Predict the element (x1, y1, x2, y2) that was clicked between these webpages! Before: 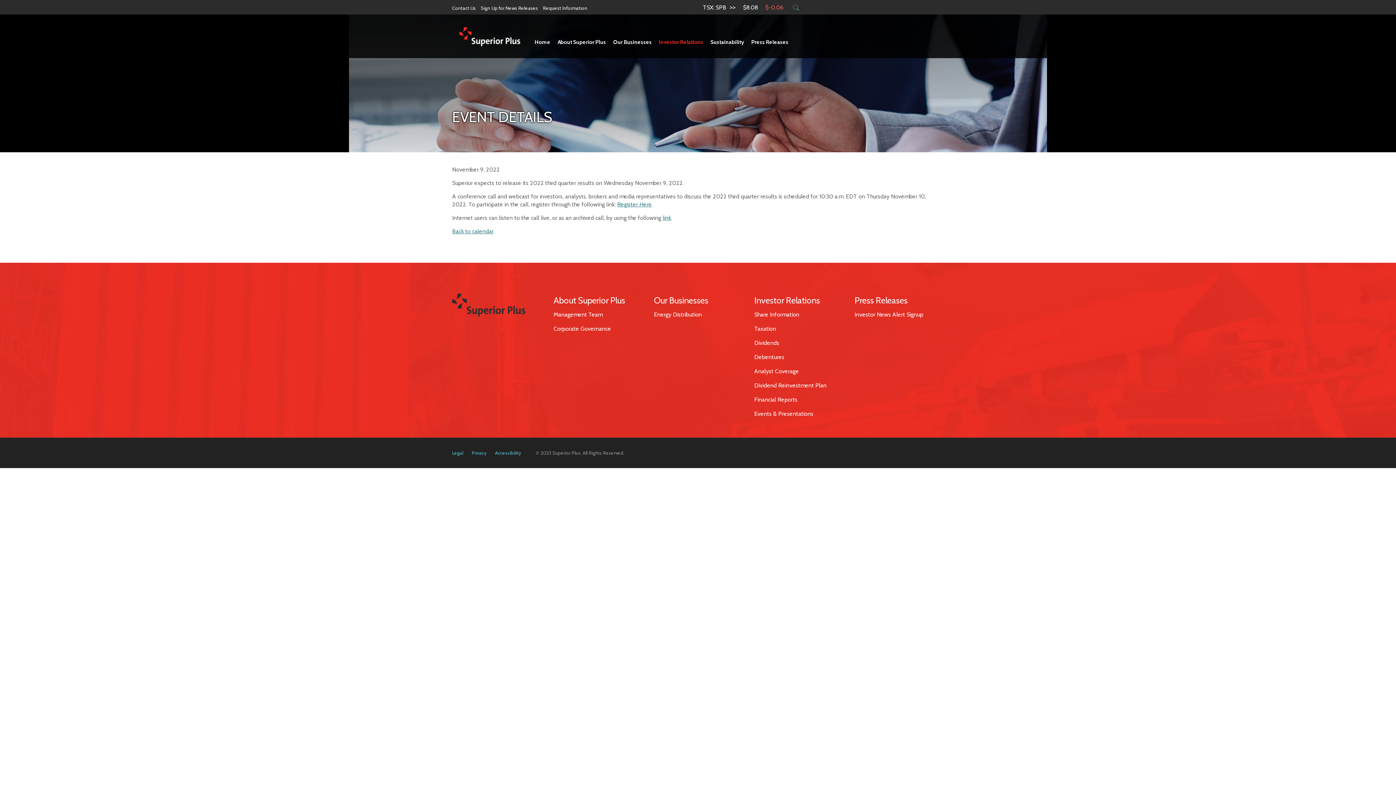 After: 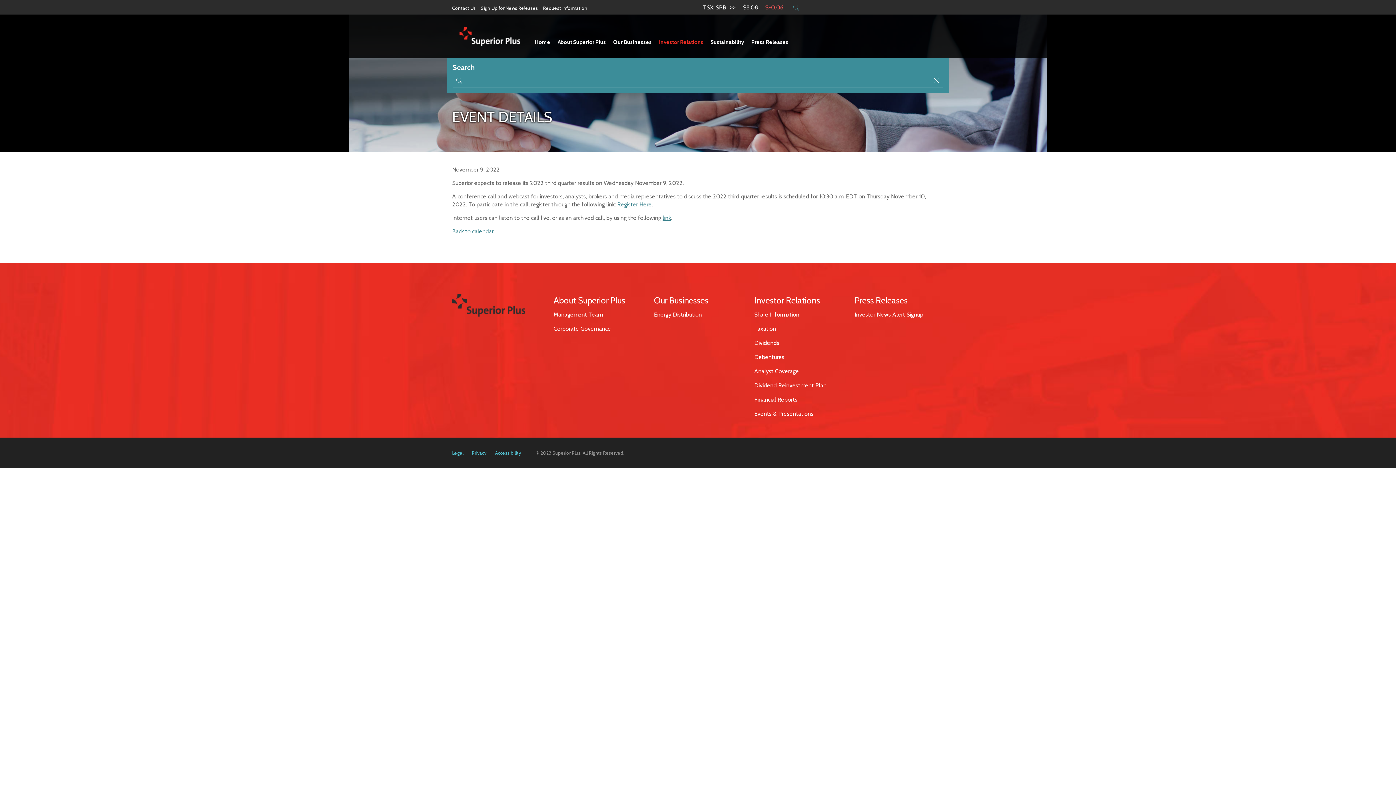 Action: bbox: (790, 3, 802, 11) label: Search